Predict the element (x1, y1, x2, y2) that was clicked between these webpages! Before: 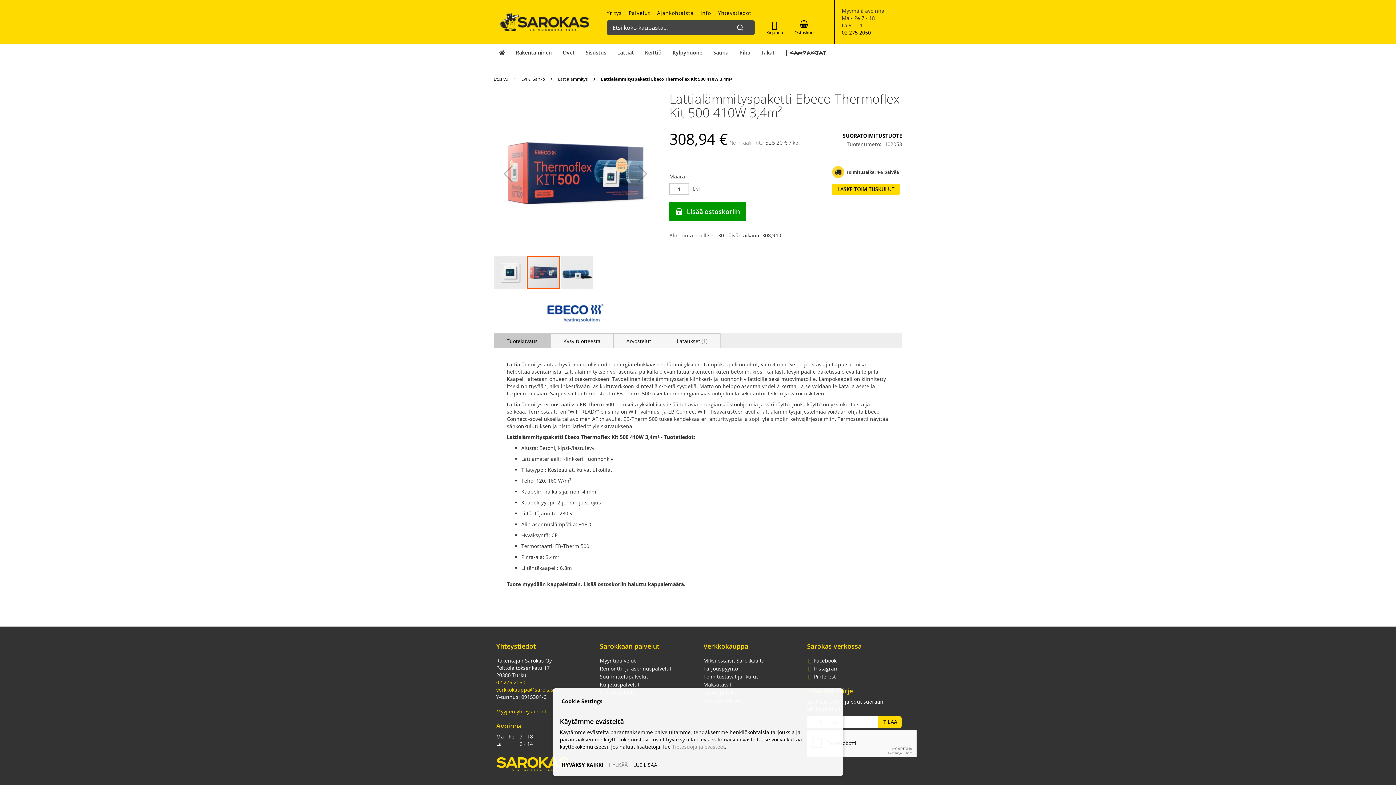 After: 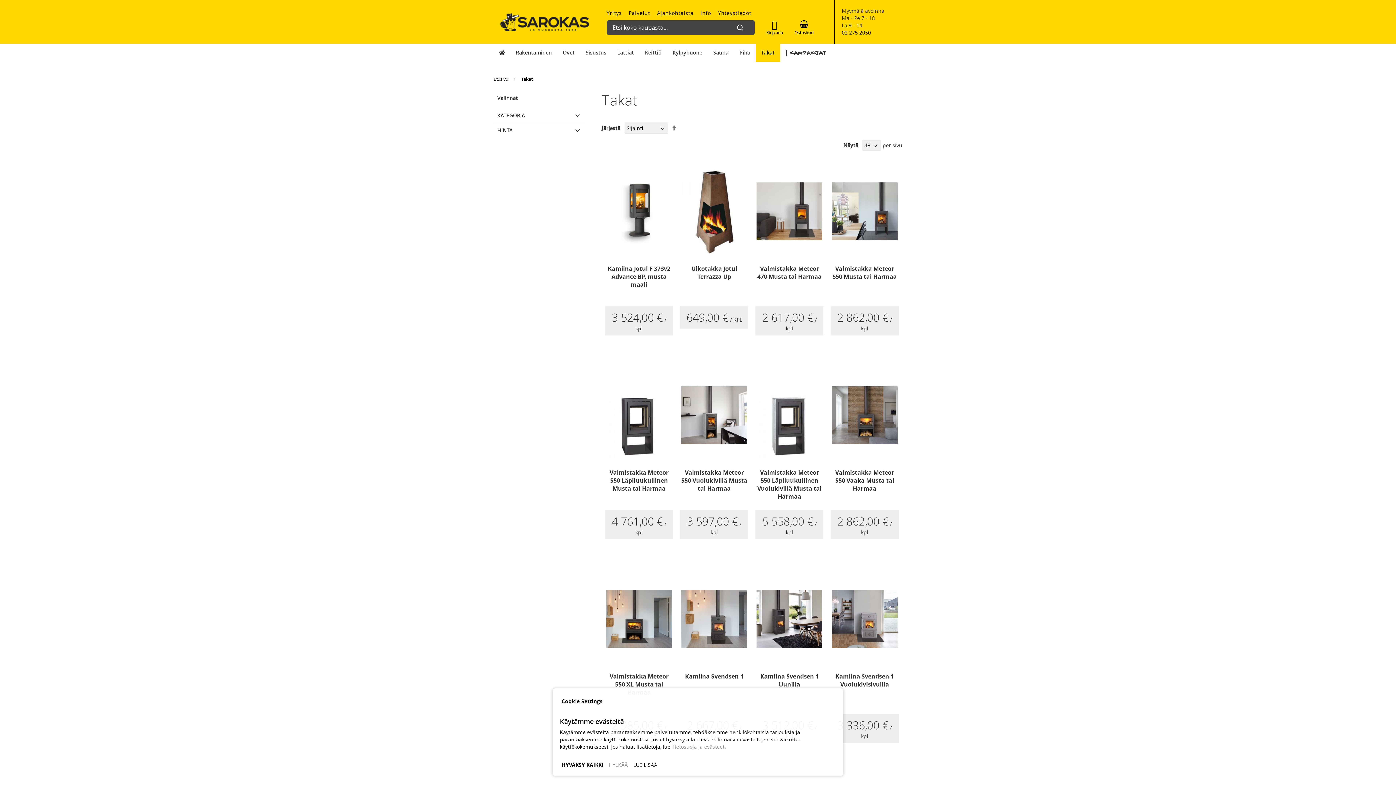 Action: bbox: (756, 43, 780, 61) label: Takat